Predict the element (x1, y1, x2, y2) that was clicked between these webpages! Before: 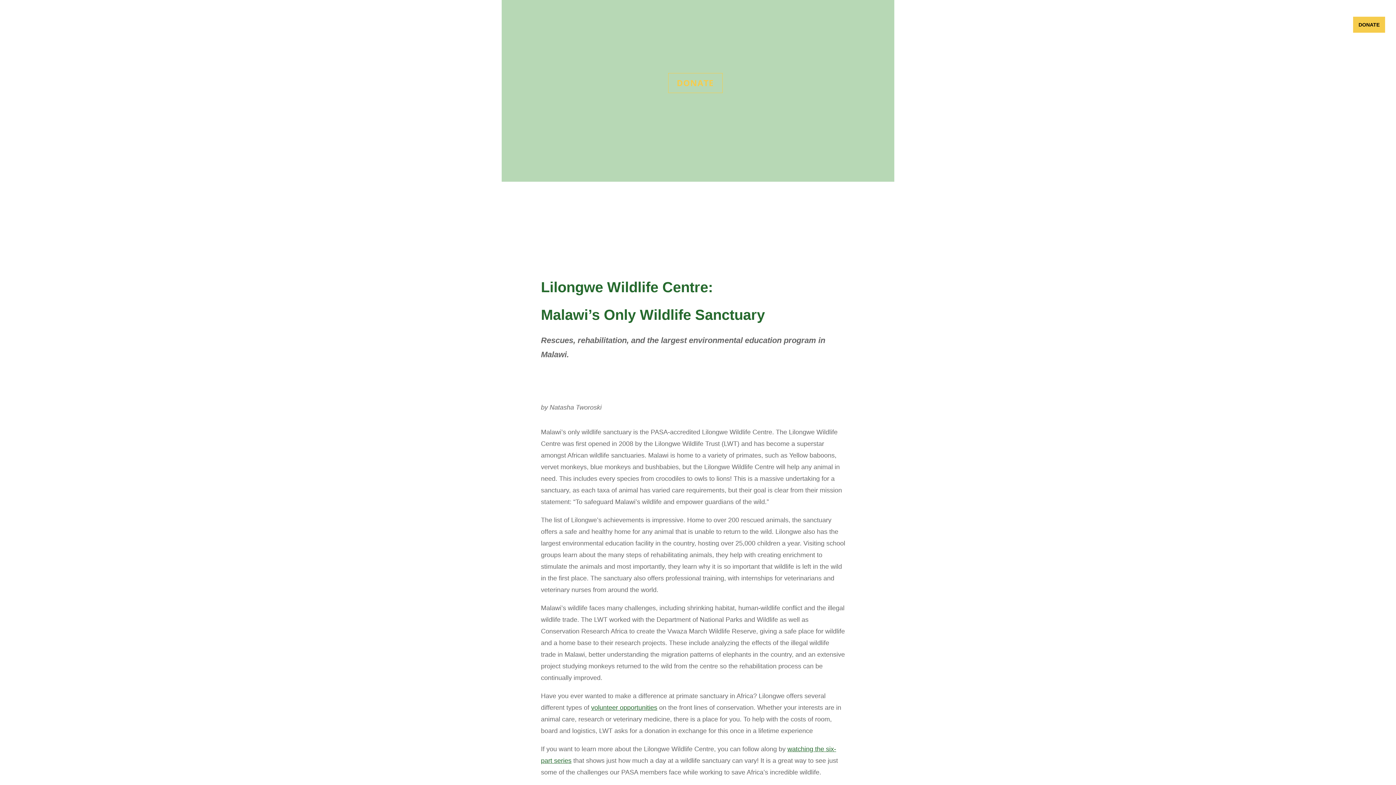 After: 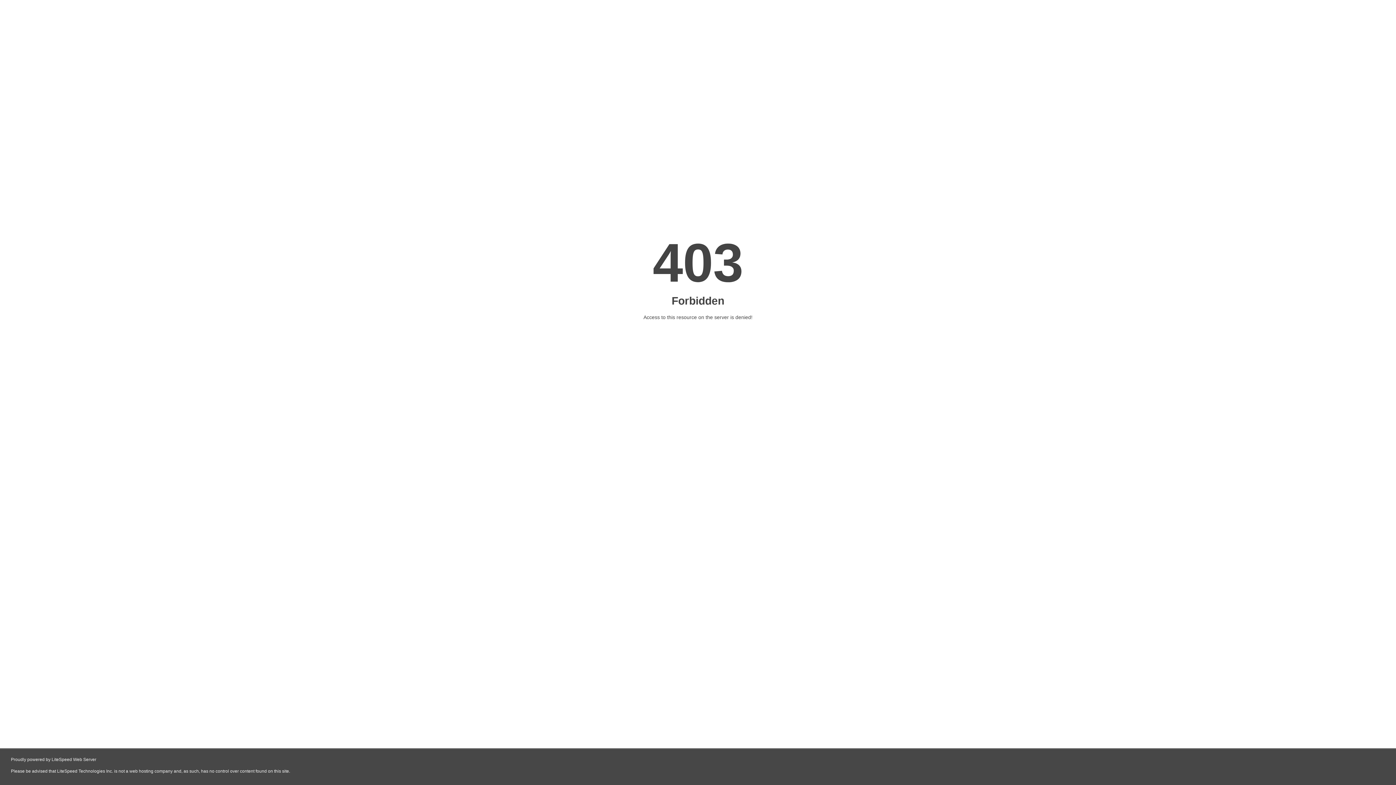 Action: label: volunteer opportunities bbox: (591, 704, 657, 711)